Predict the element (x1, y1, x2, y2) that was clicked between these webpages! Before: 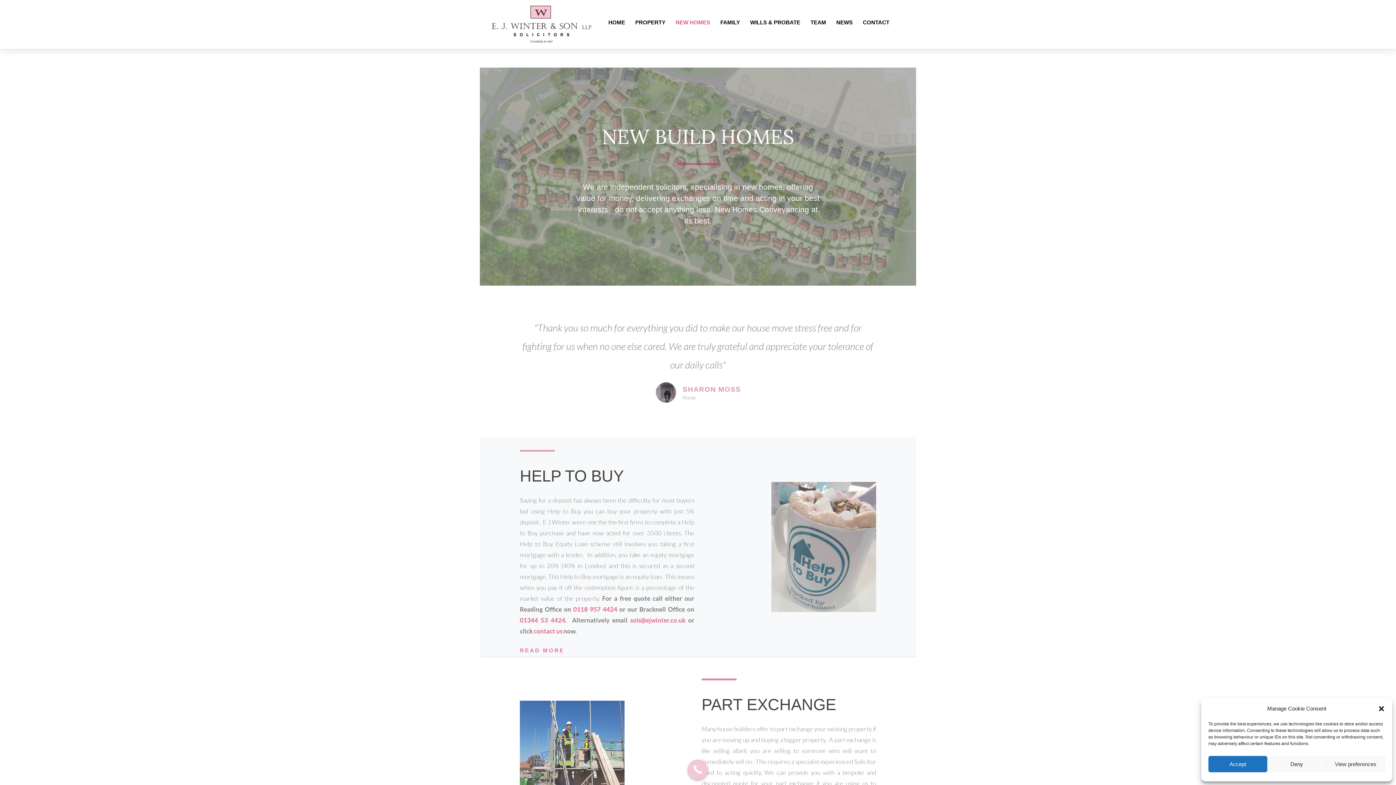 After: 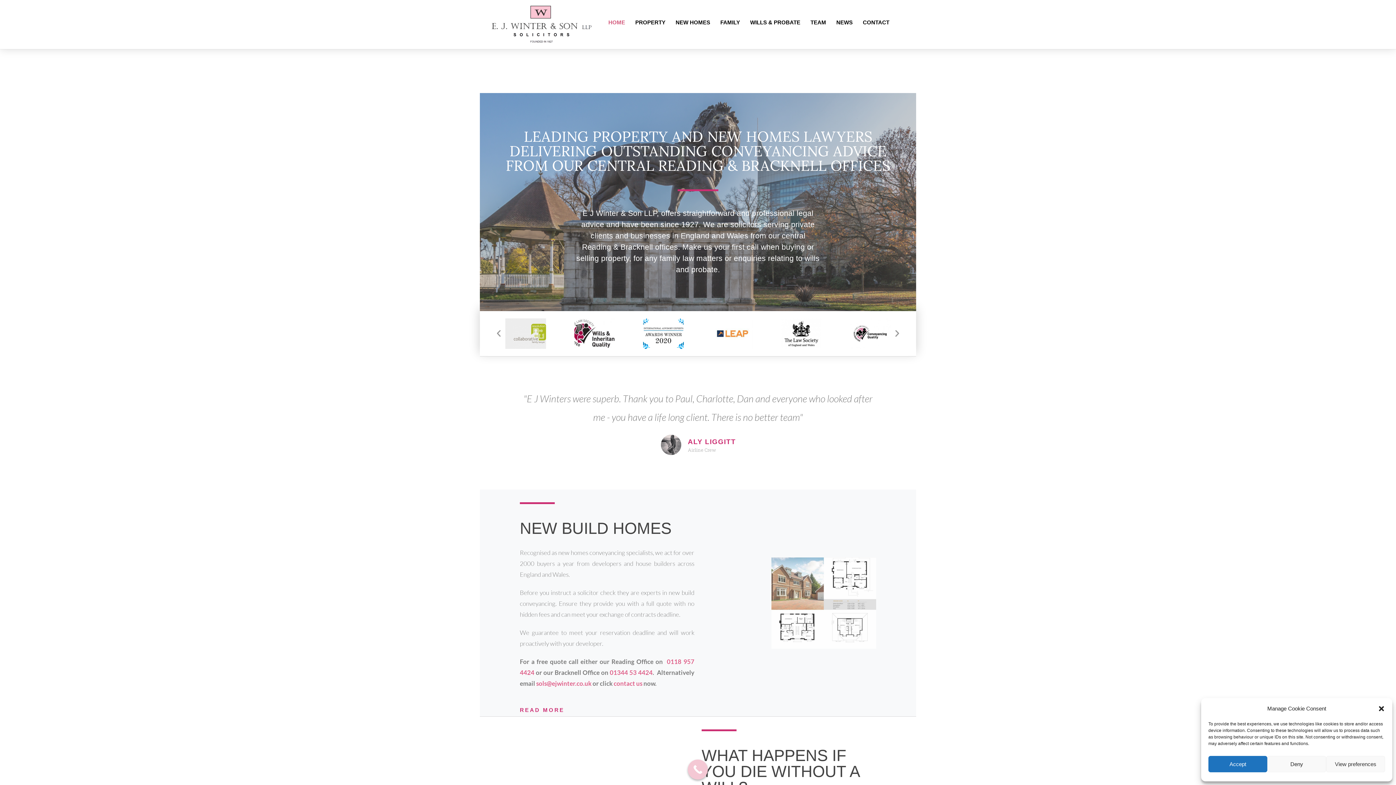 Action: bbox: (604, 5, 629, 39) label: HOME